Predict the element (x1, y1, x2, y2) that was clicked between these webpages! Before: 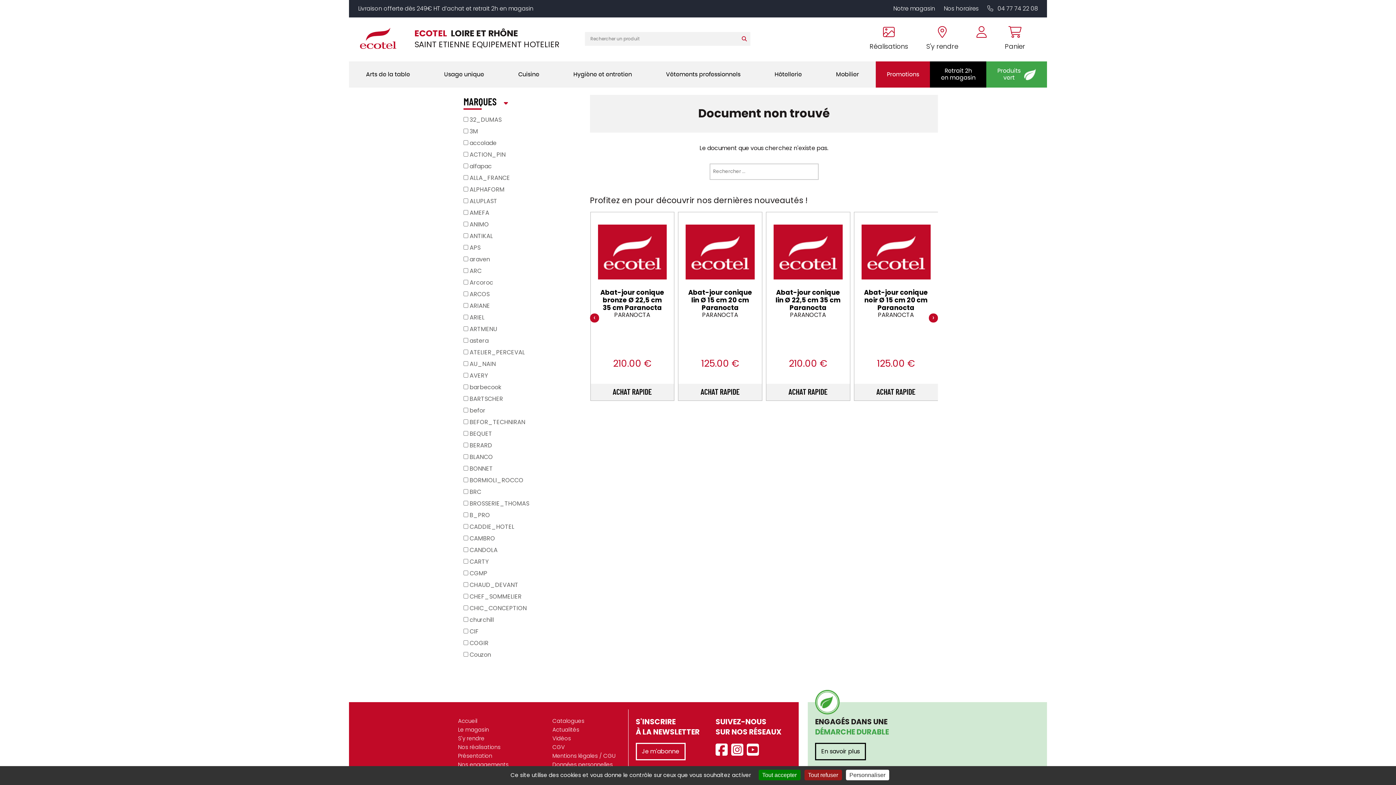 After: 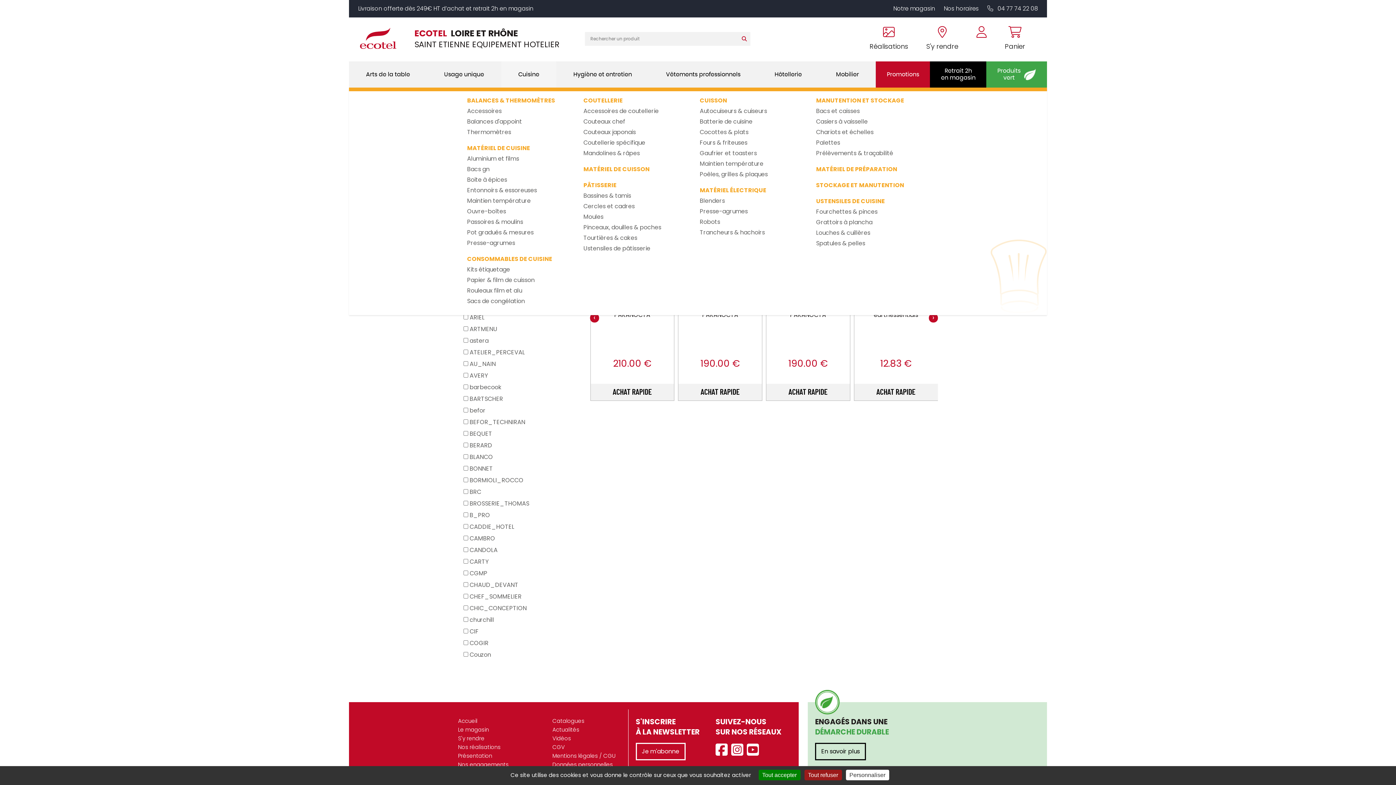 Action: label: Cuisine bbox: (514, 61, 543, 87)